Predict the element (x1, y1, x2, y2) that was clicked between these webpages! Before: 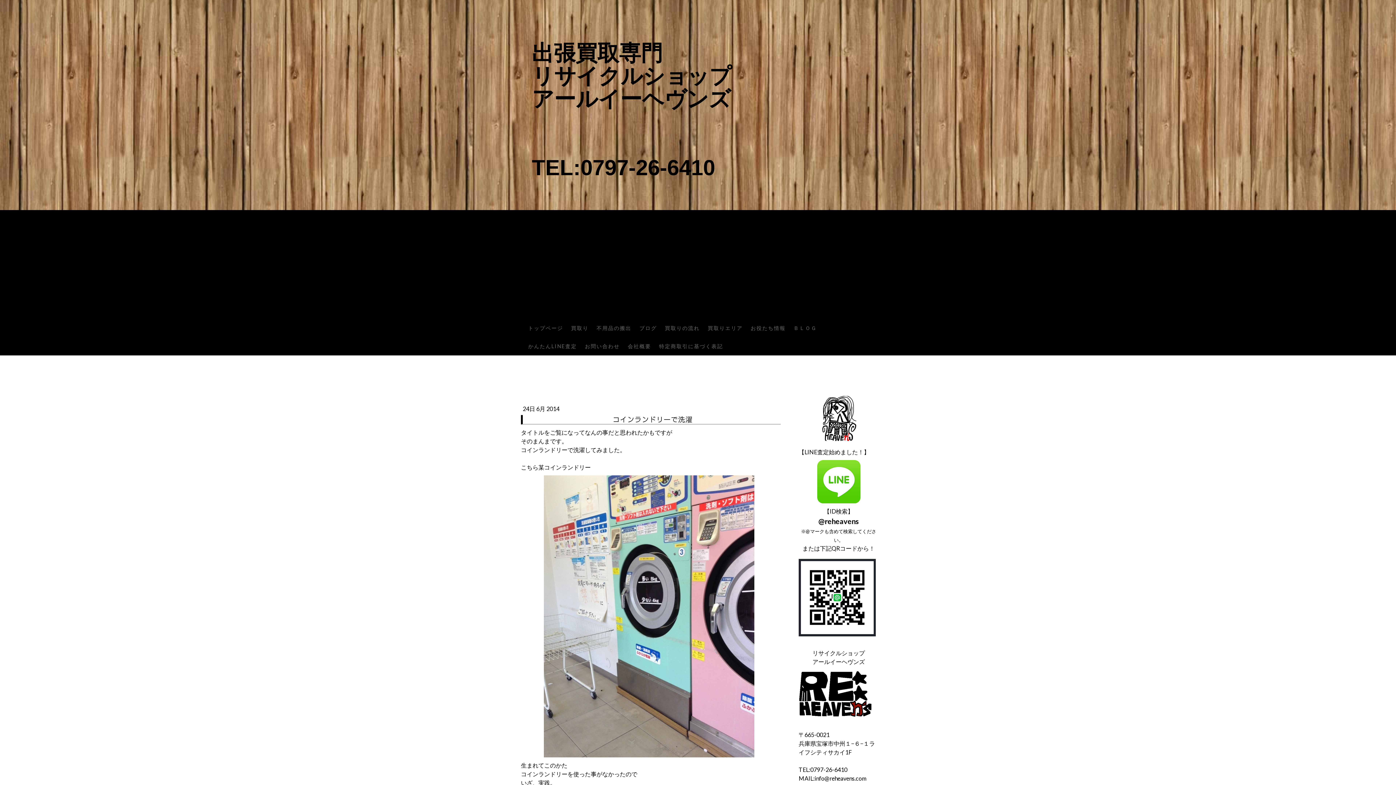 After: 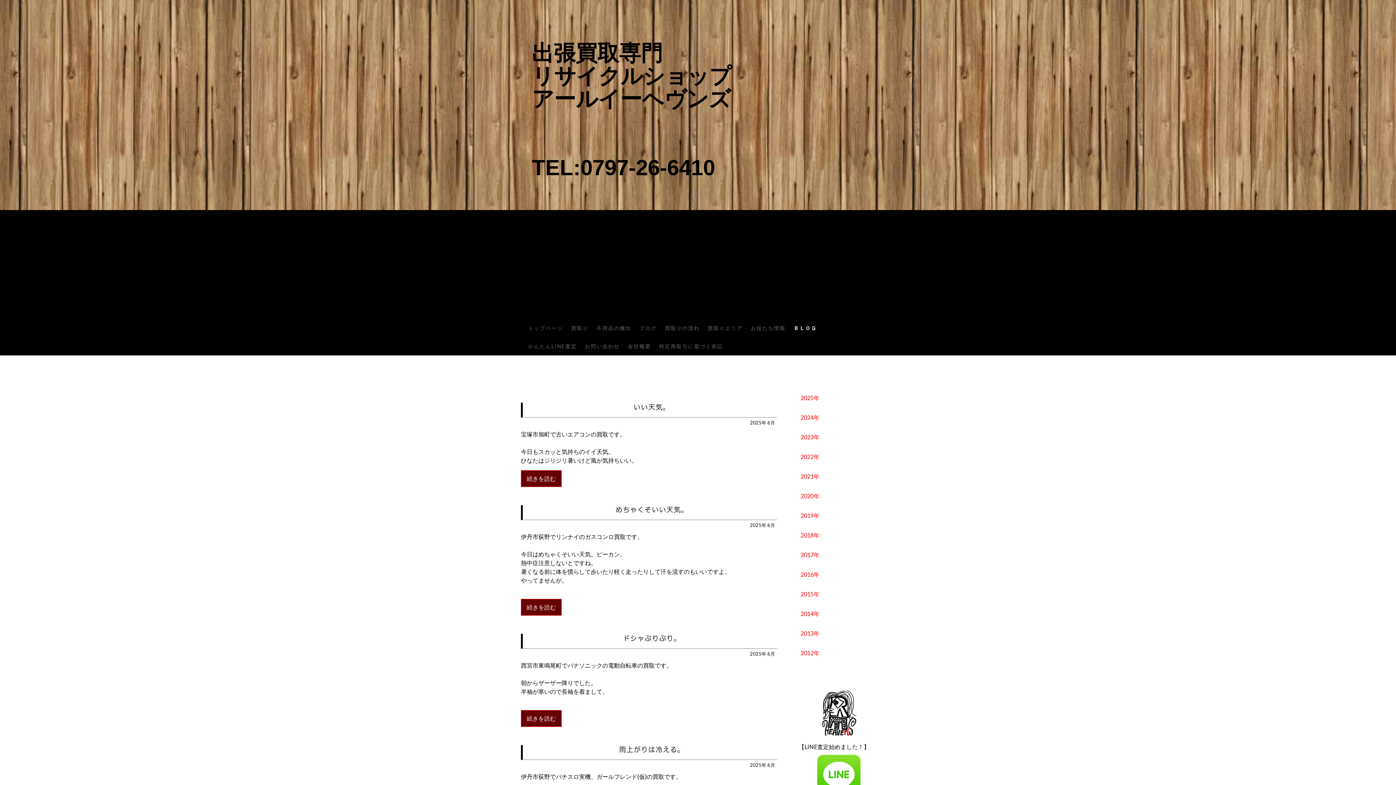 Action: label: ＢＬＯＧ bbox: (789, 319, 821, 337)